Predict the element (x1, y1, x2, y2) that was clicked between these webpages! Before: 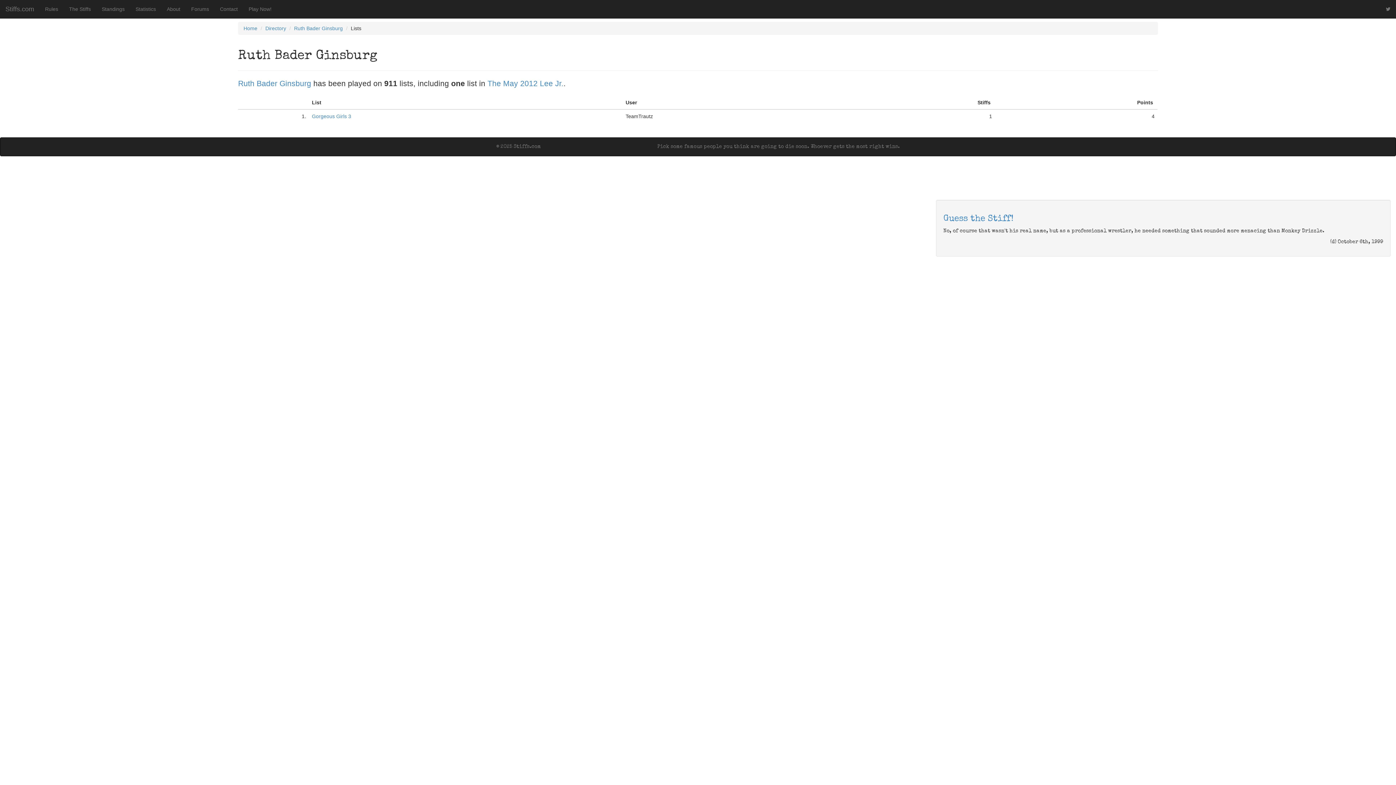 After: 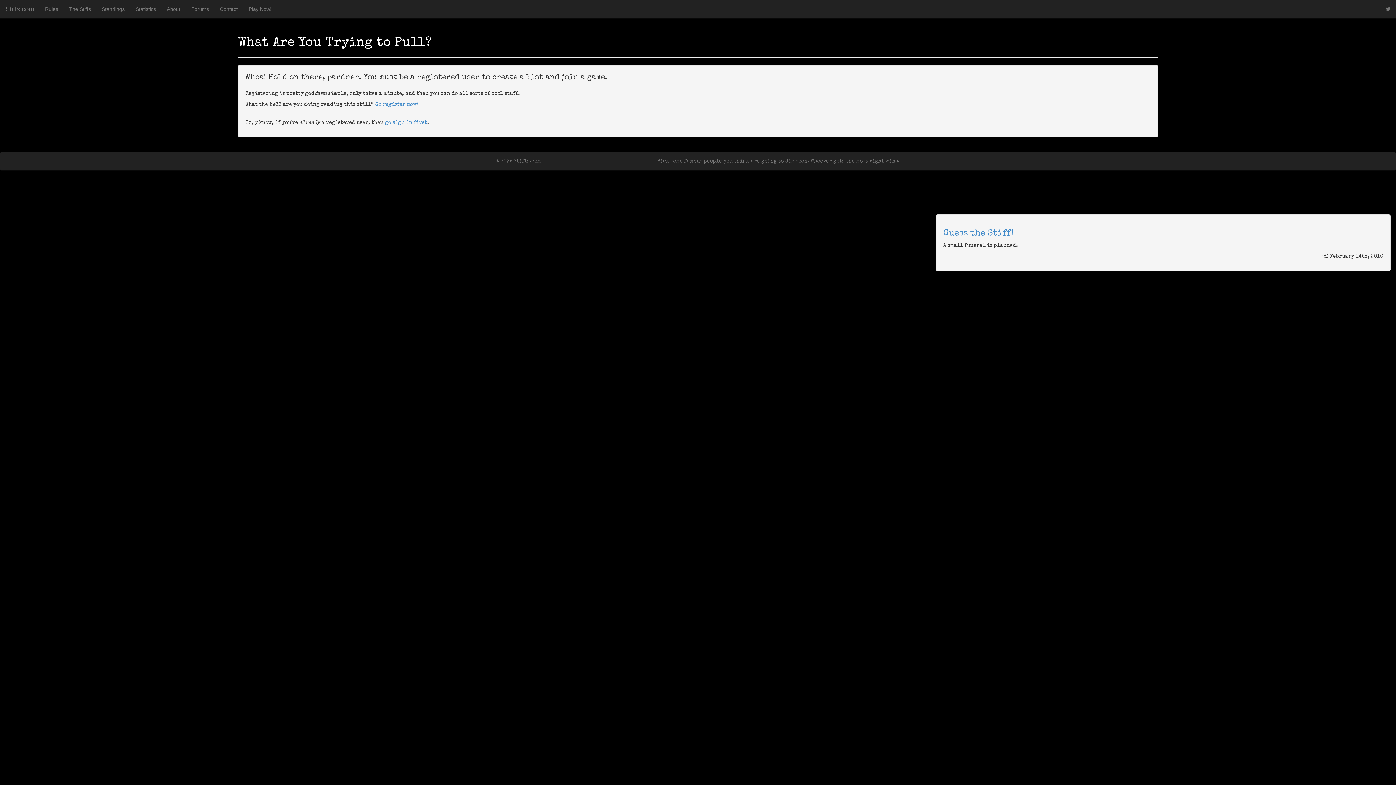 Action: label: Play Now! bbox: (243, 0, 277, 18)